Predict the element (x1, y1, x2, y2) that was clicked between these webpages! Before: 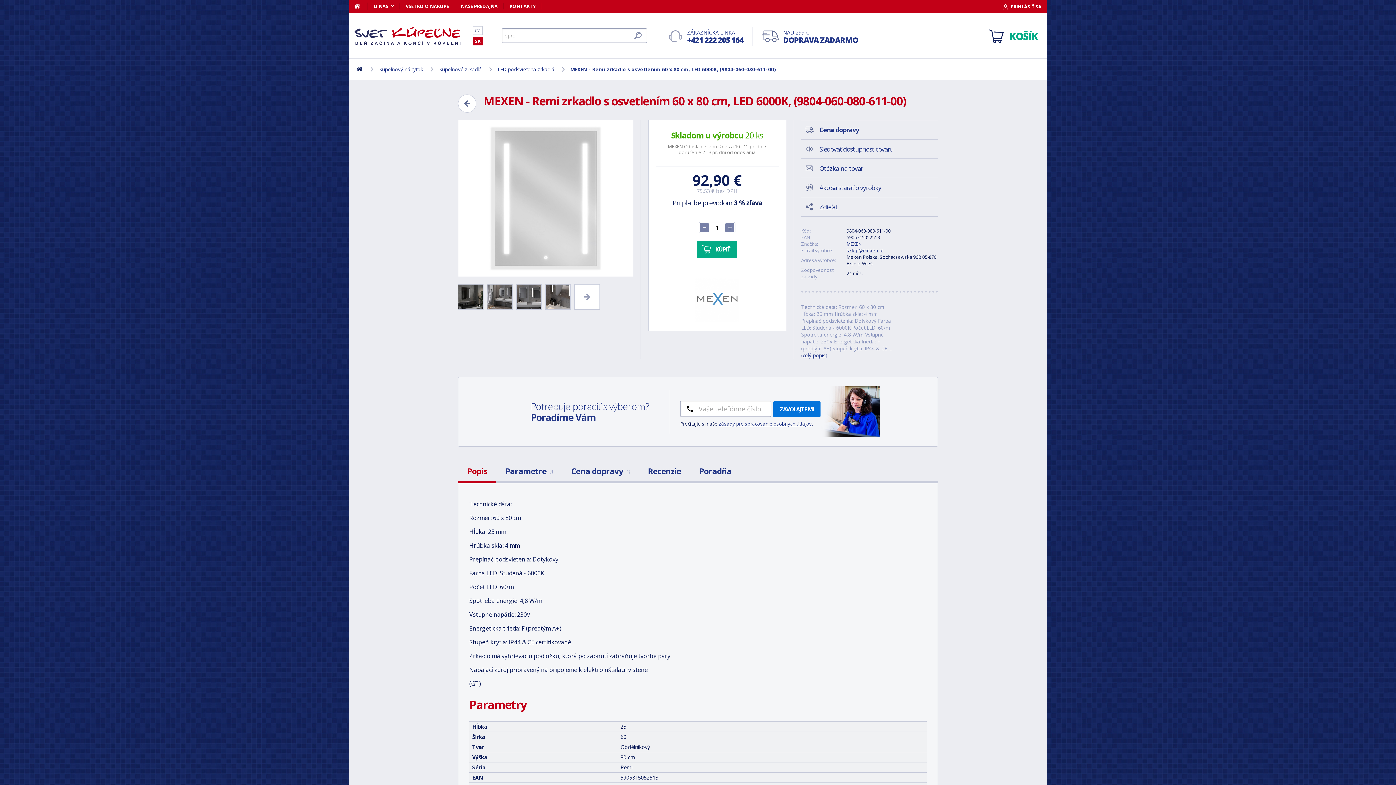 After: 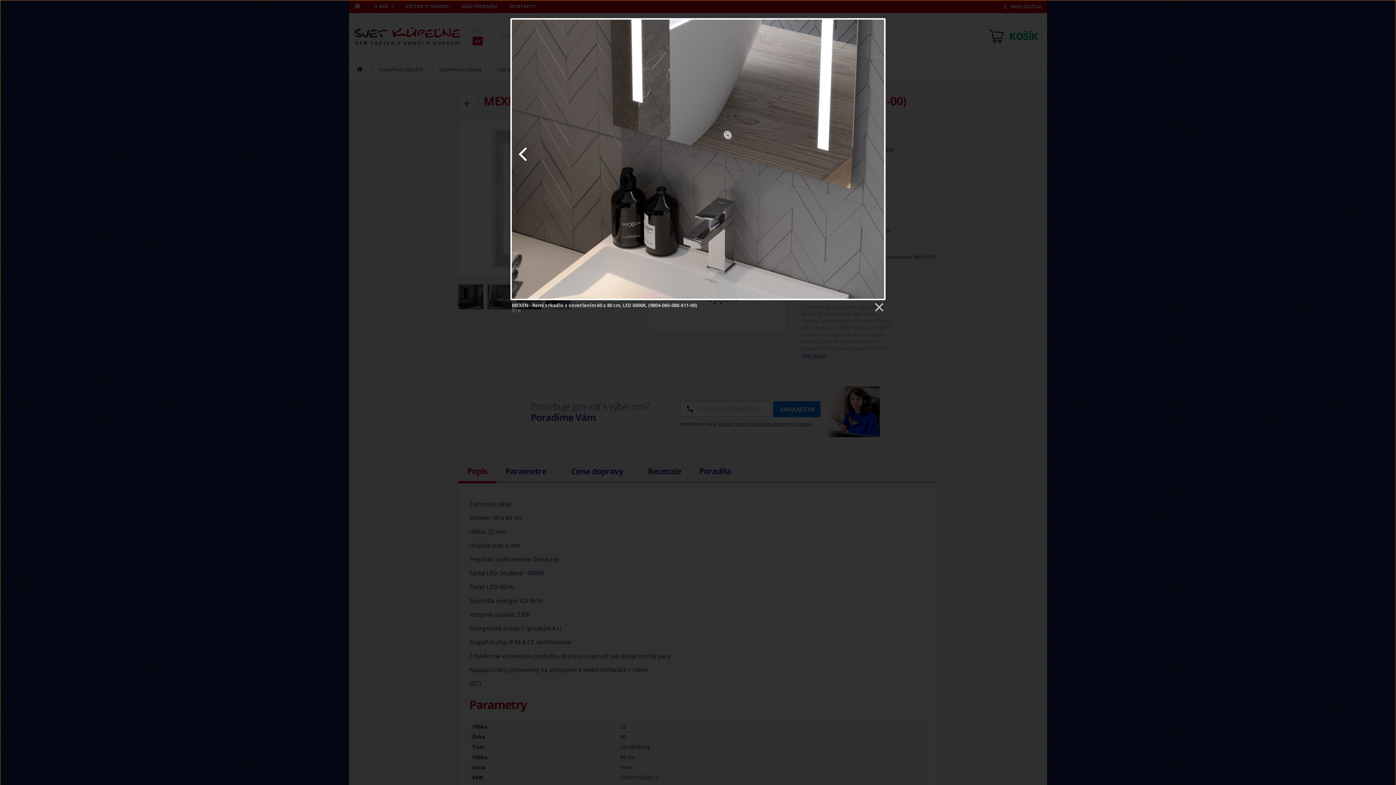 Action: bbox: (545, 284, 570, 309)